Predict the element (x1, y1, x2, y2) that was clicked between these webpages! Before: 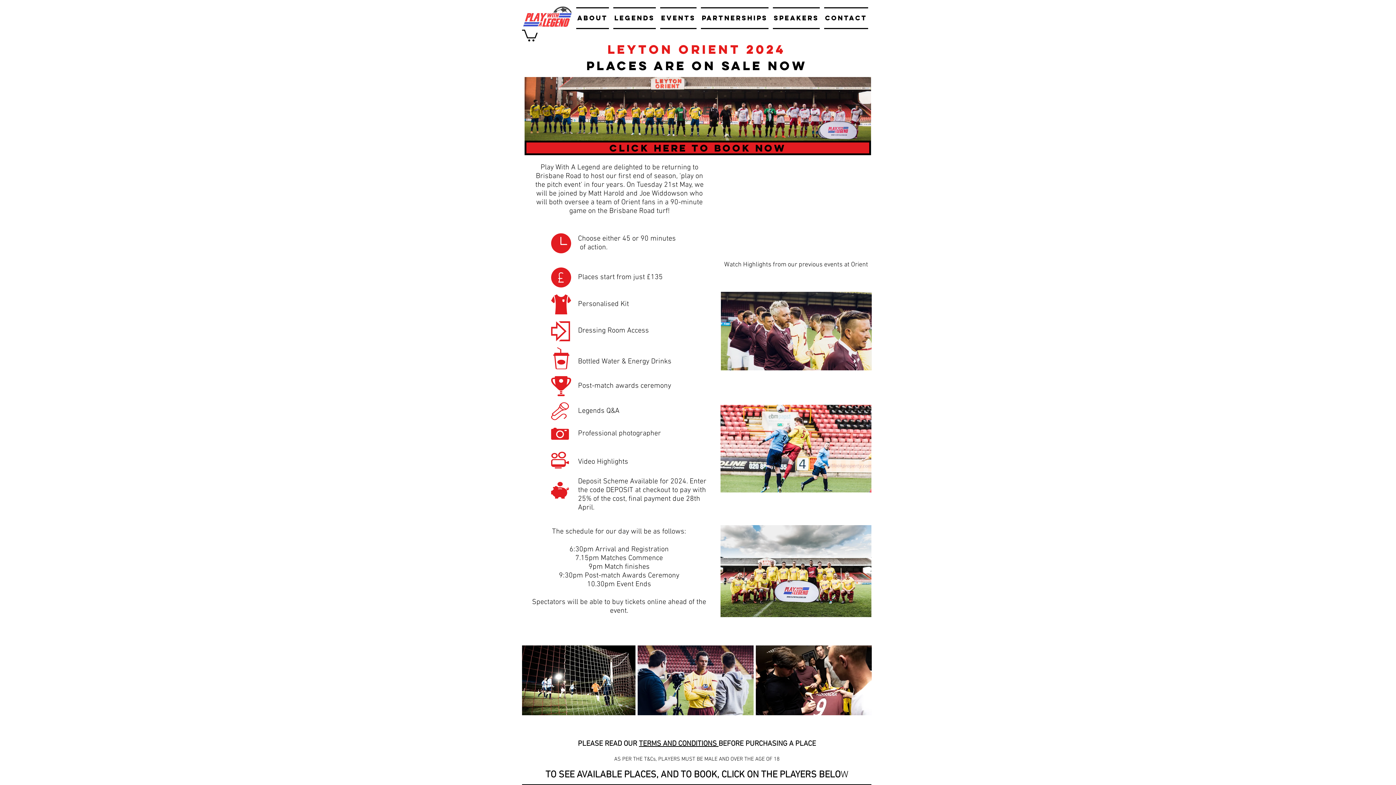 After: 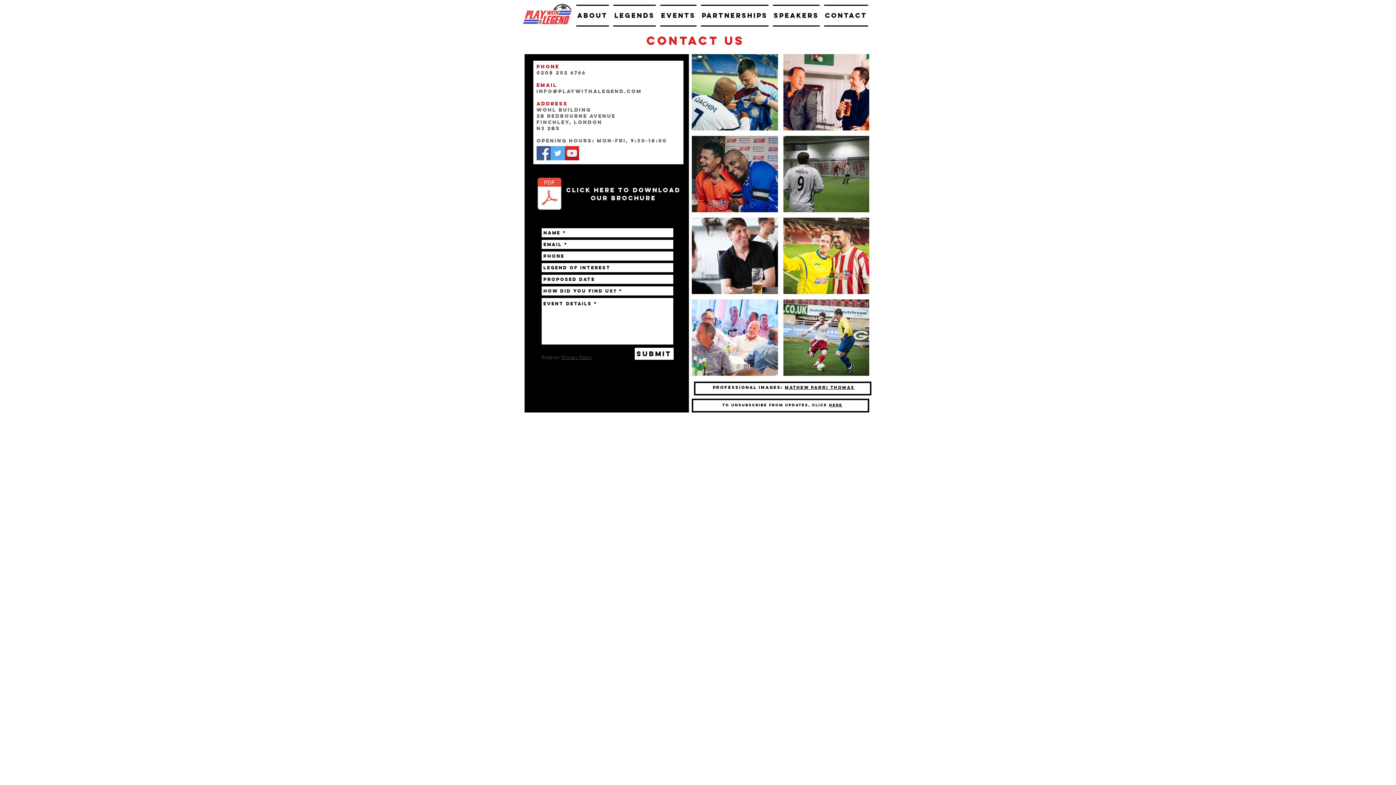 Action: bbox: (822, 7, 868, 29) label: CONTACT